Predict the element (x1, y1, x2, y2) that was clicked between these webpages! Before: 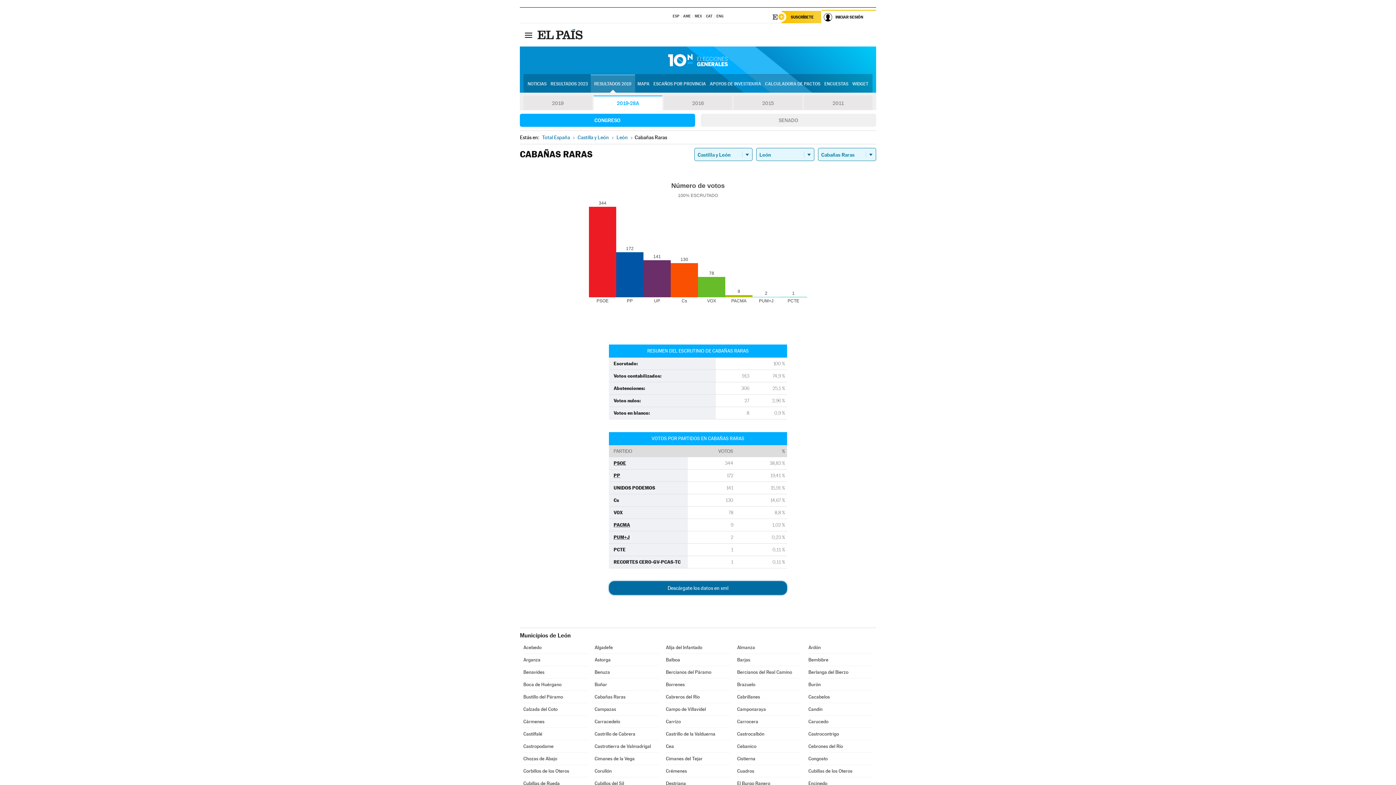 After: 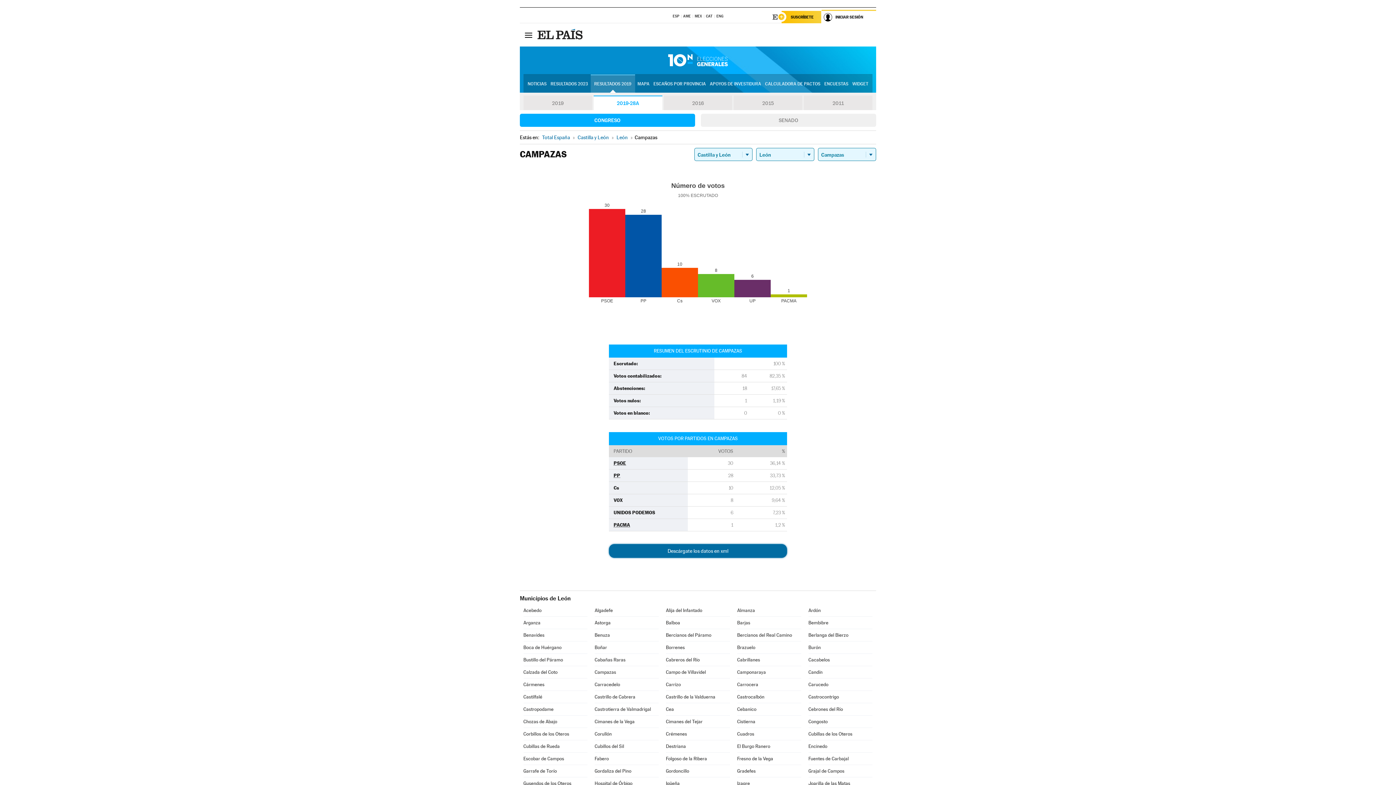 Action: bbox: (594, 703, 658, 715) label: Campazas